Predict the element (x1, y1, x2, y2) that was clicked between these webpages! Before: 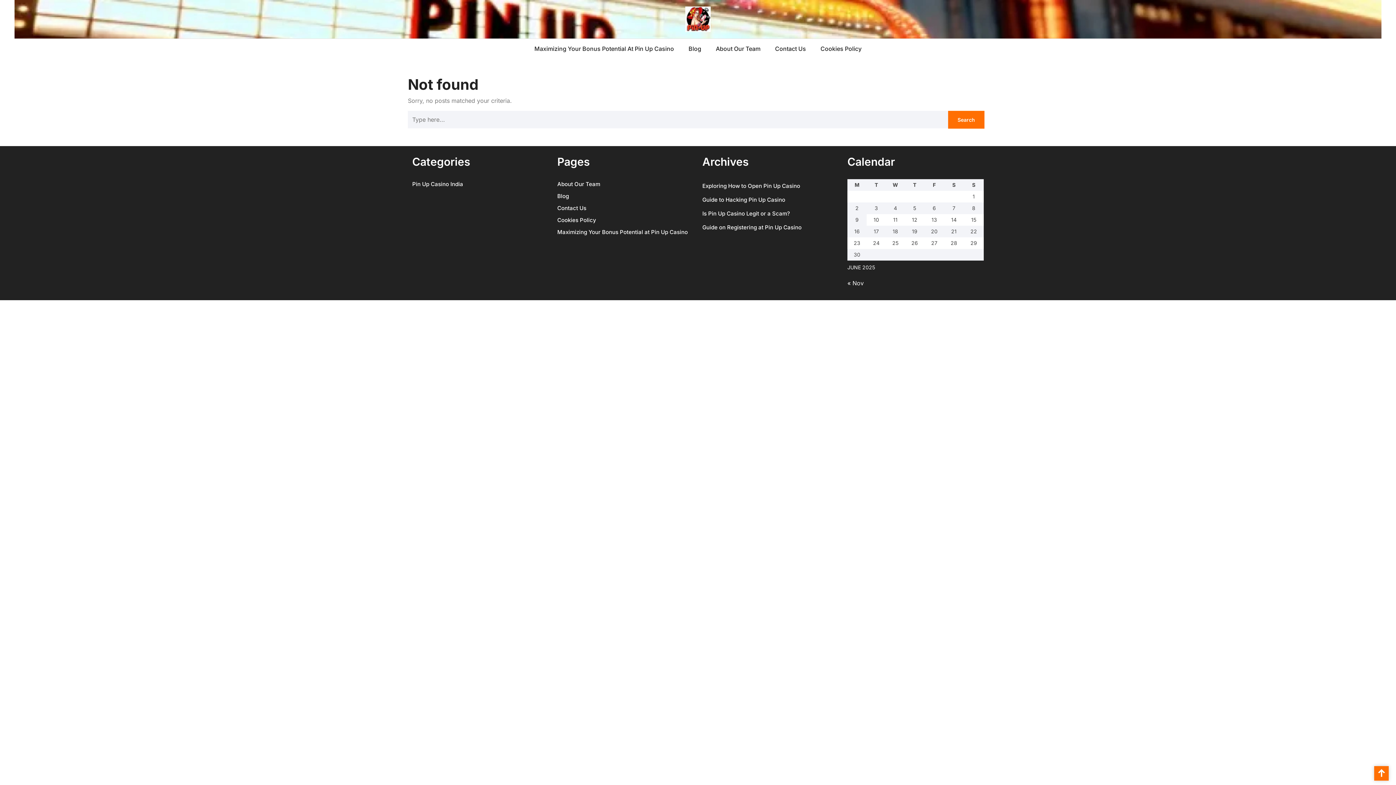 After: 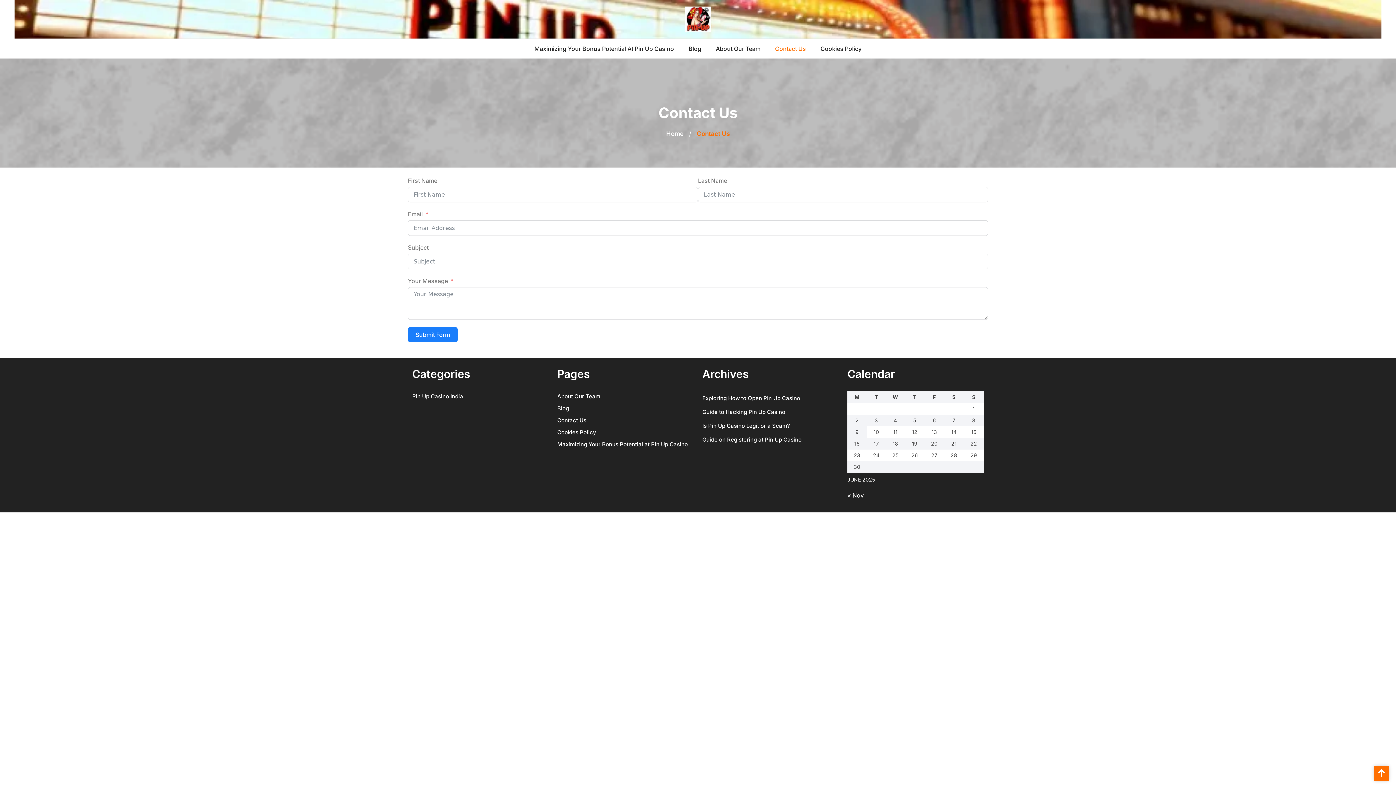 Action: bbox: (557, 204, 586, 211) label: Contact Us